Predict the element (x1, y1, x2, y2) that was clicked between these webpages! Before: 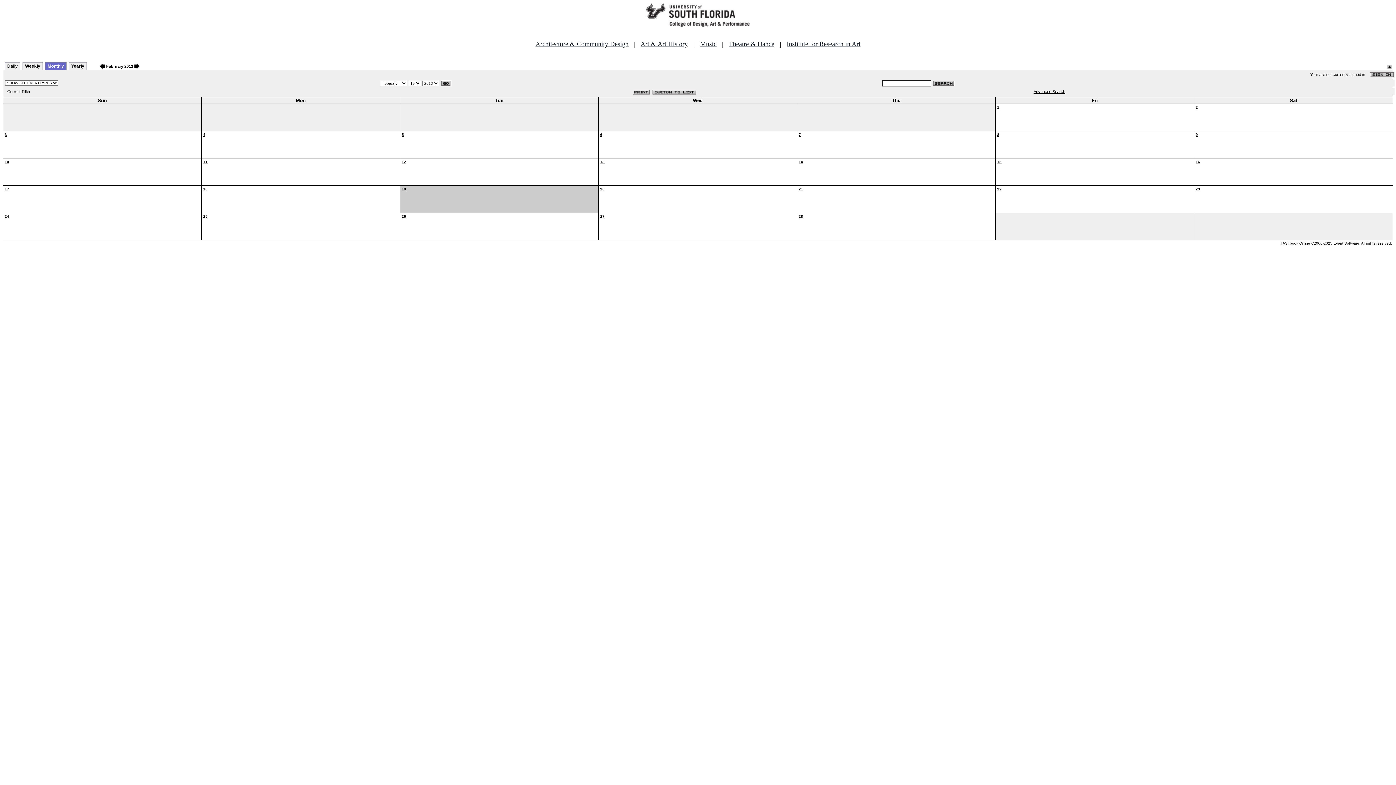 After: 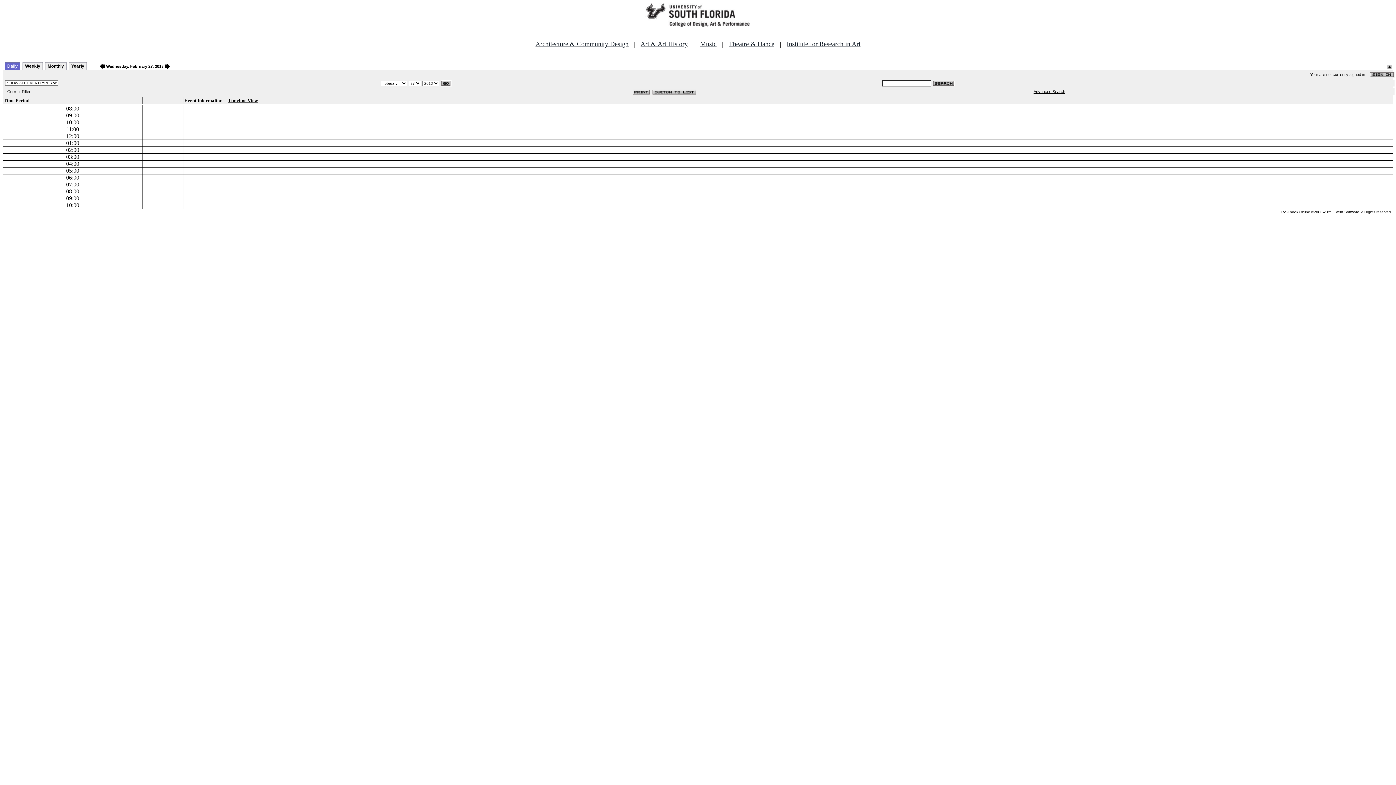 Action: bbox: (600, 214, 604, 218) label: 27